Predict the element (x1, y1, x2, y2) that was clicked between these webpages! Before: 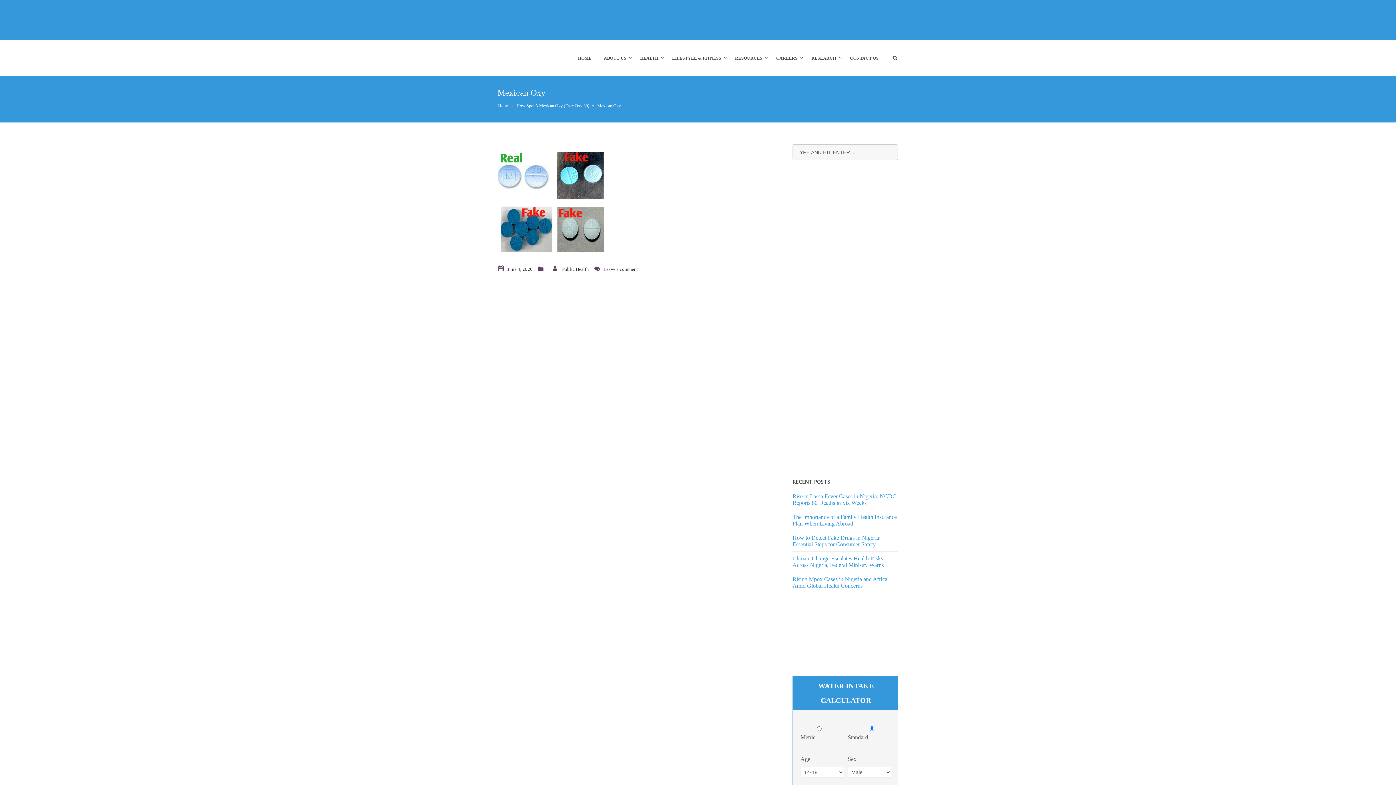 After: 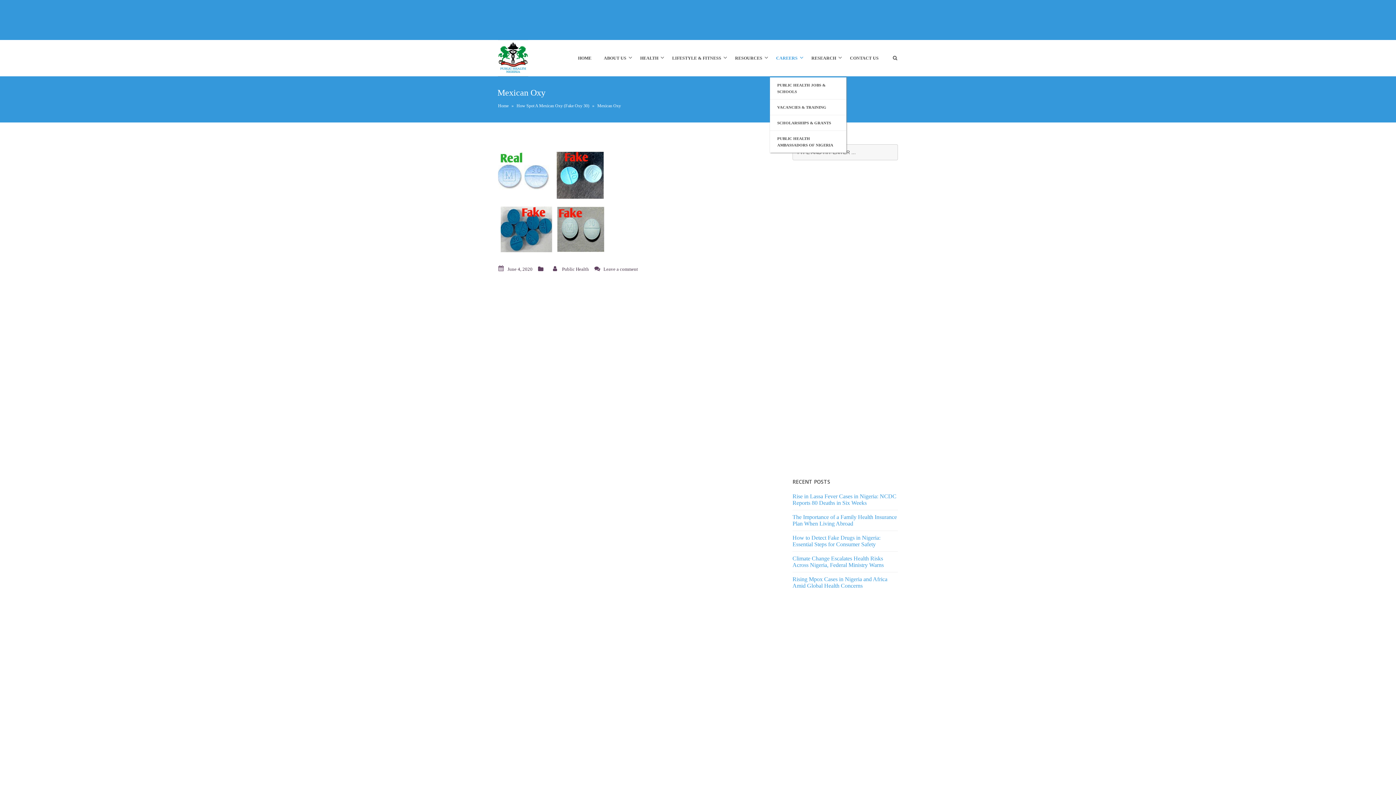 Action: bbox: (770, 40, 804, 76) label: CAREERS